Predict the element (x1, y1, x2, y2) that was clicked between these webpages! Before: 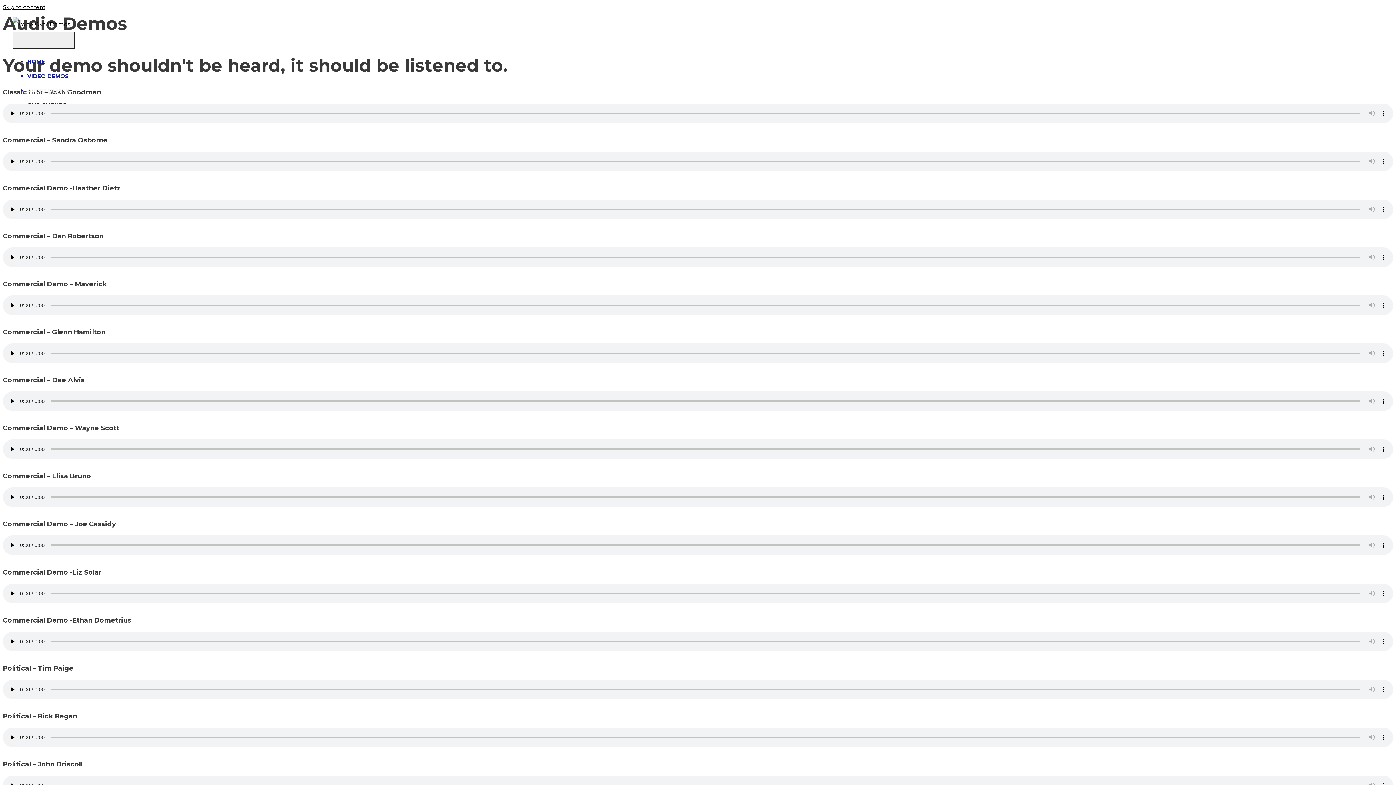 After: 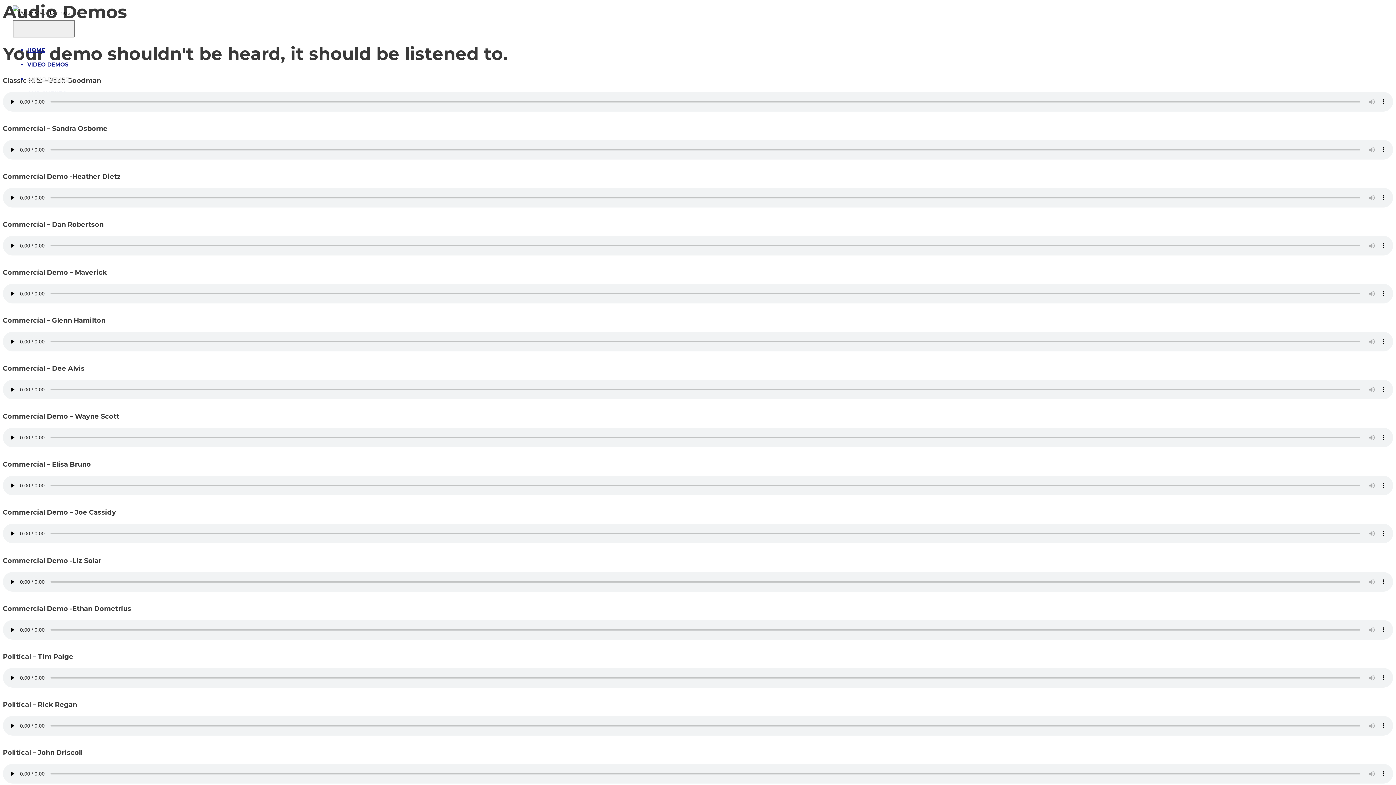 Action: label: Skip to content bbox: (2, 3, 45, 10)